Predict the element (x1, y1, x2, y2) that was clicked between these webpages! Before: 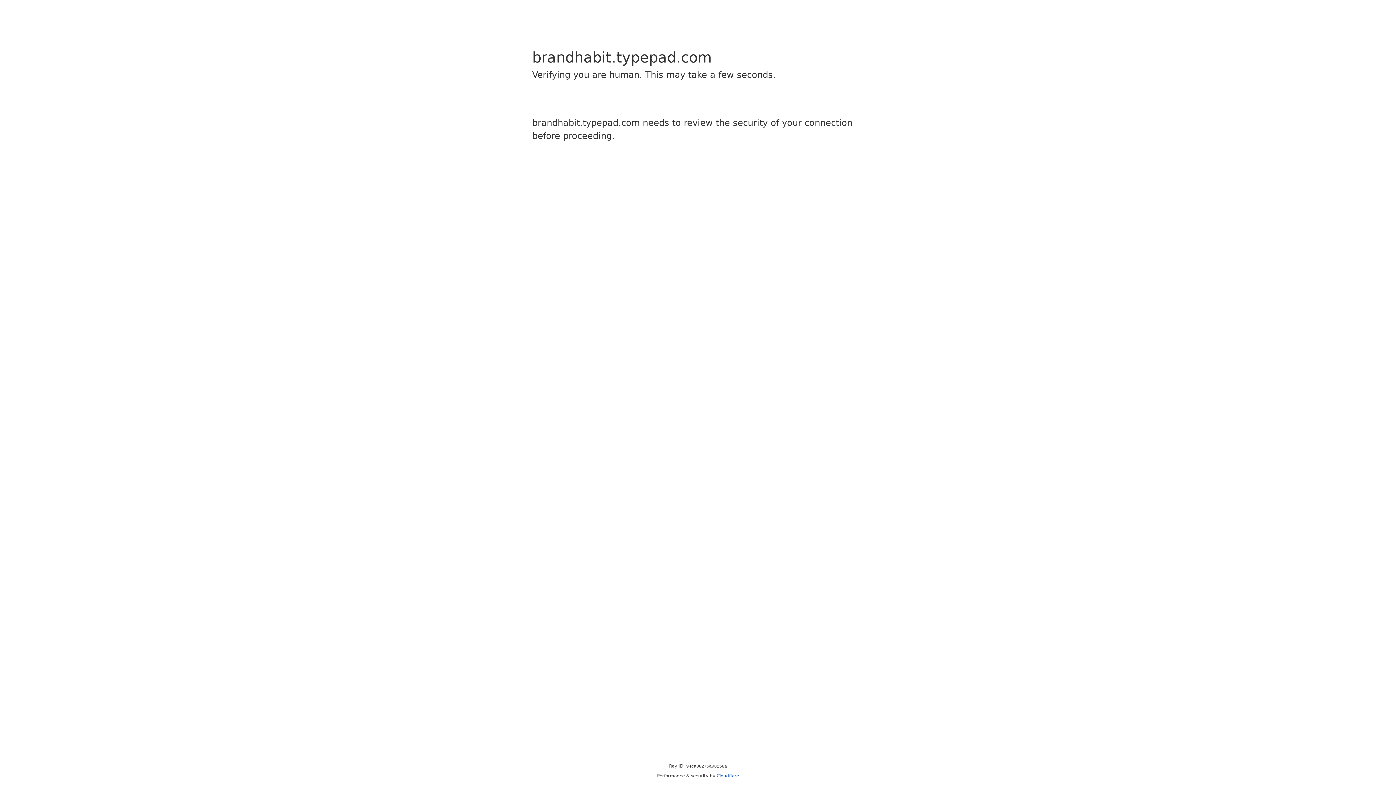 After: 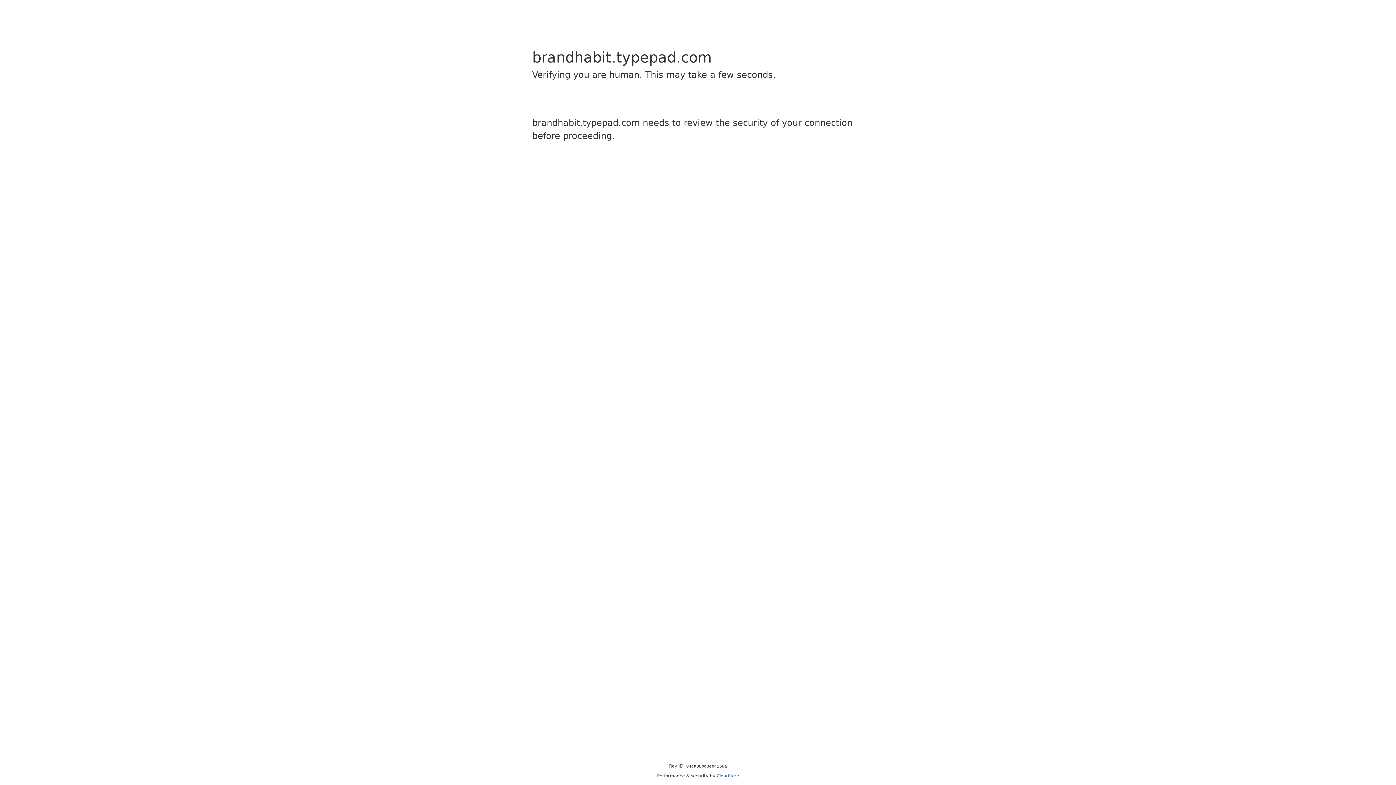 Action: bbox: (716, 773, 739, 778) label: Cloudflare